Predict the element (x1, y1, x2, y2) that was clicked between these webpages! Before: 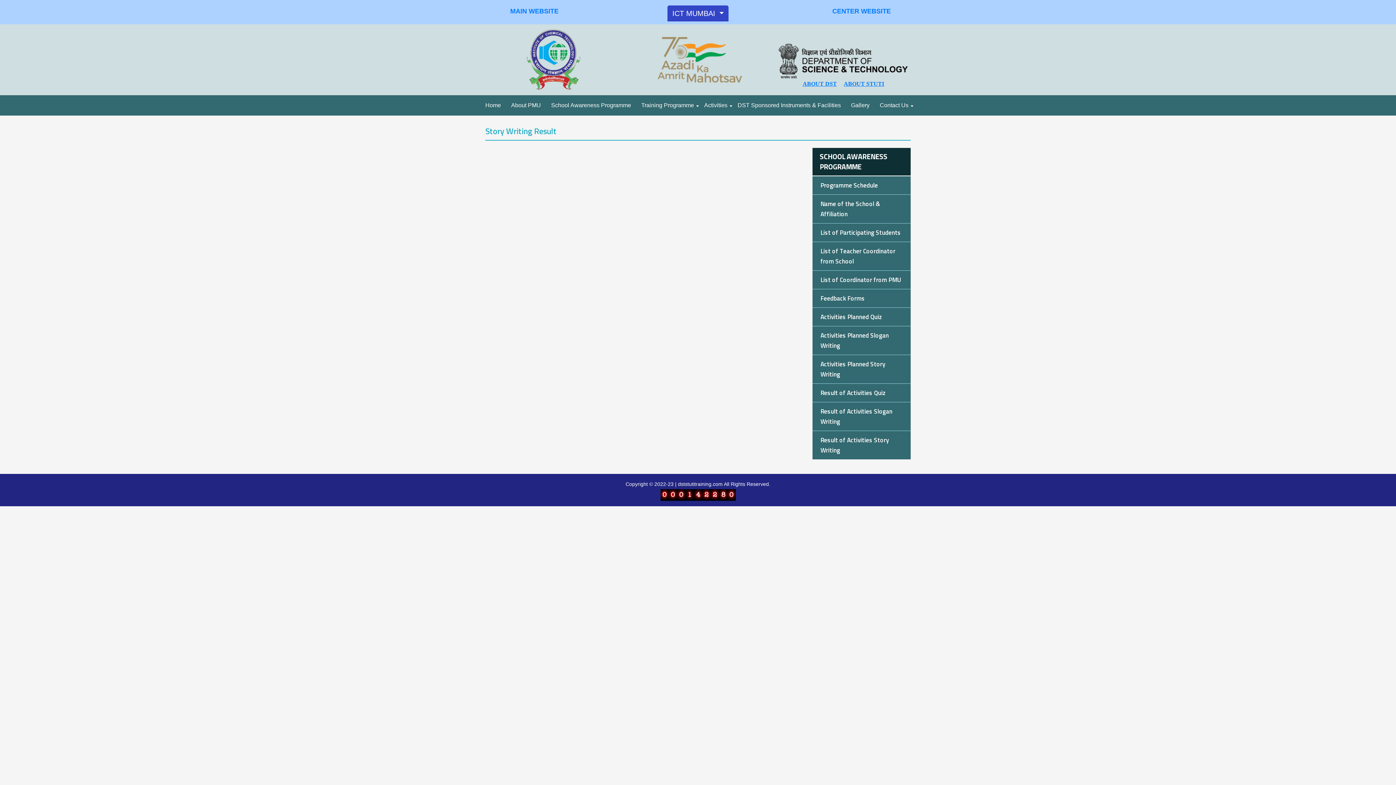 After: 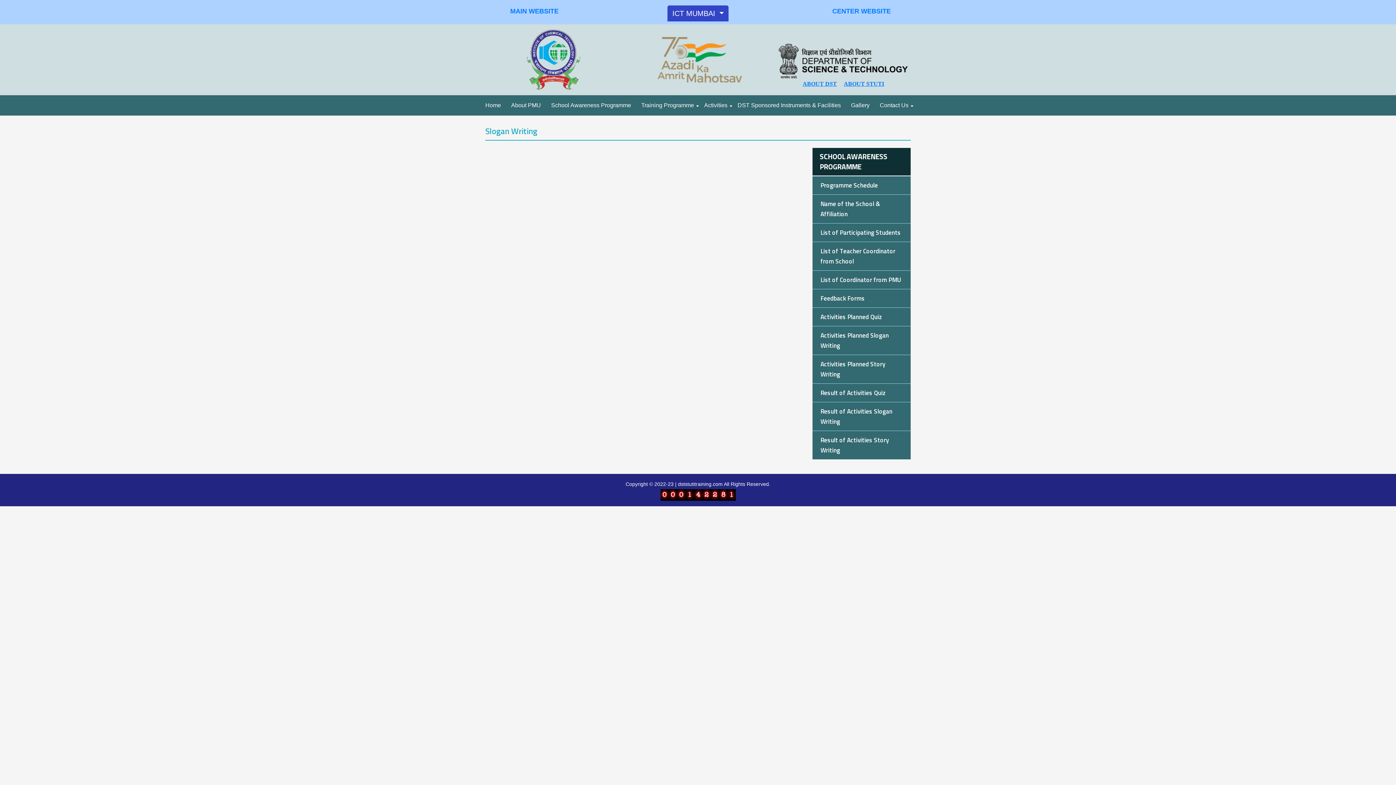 Action: bbox: (812, 326, 910, 355) label: Activities Planned Slogan Writing